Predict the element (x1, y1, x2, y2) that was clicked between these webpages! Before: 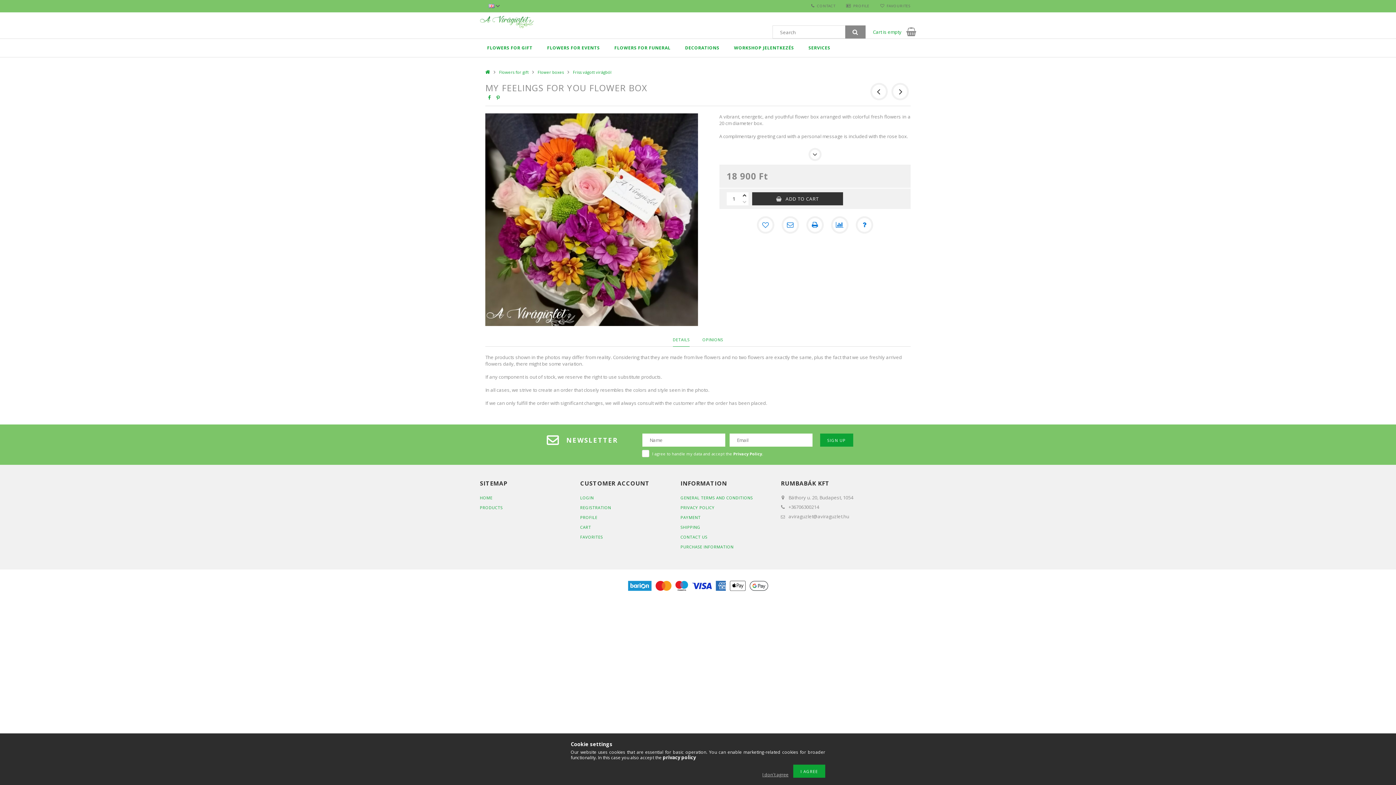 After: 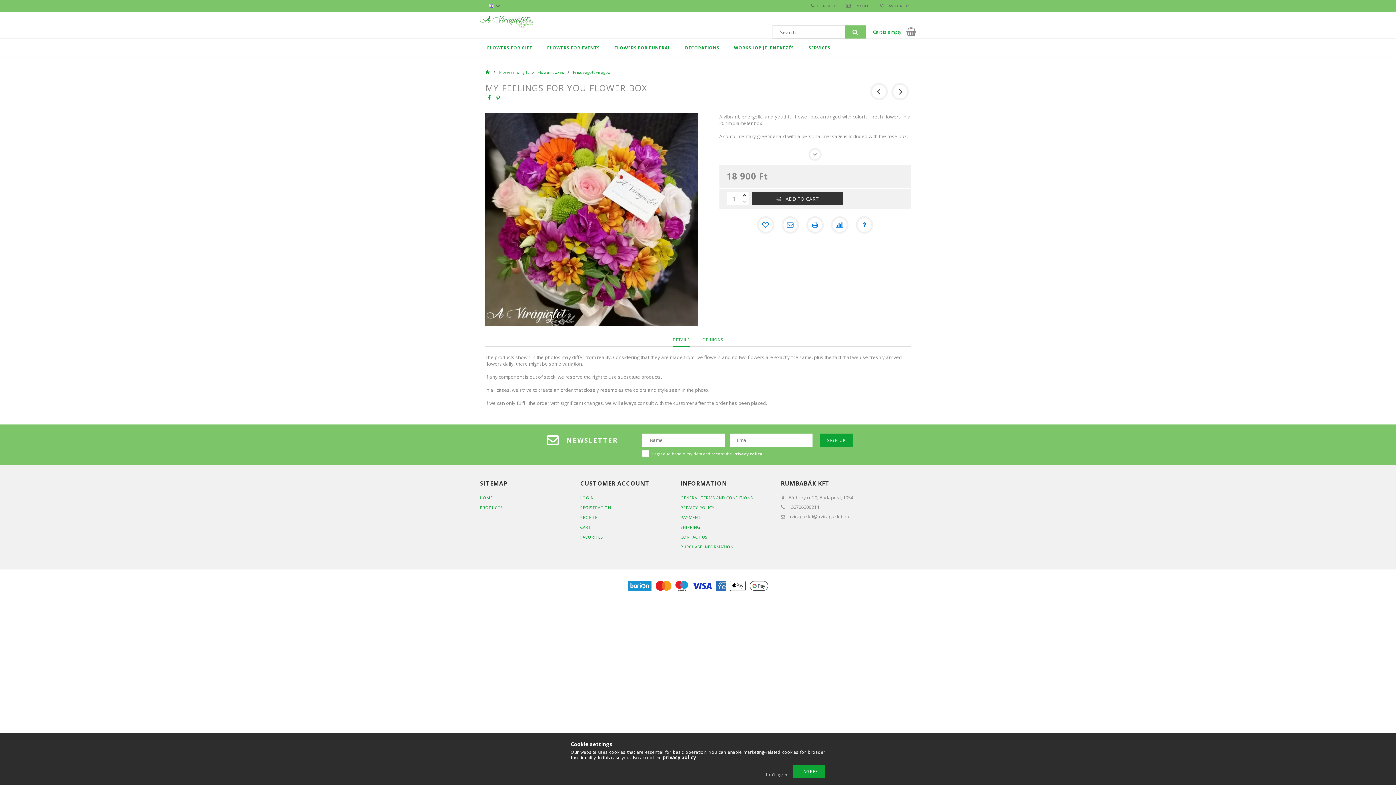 Action: bbox: (845, 25, 865, 38)